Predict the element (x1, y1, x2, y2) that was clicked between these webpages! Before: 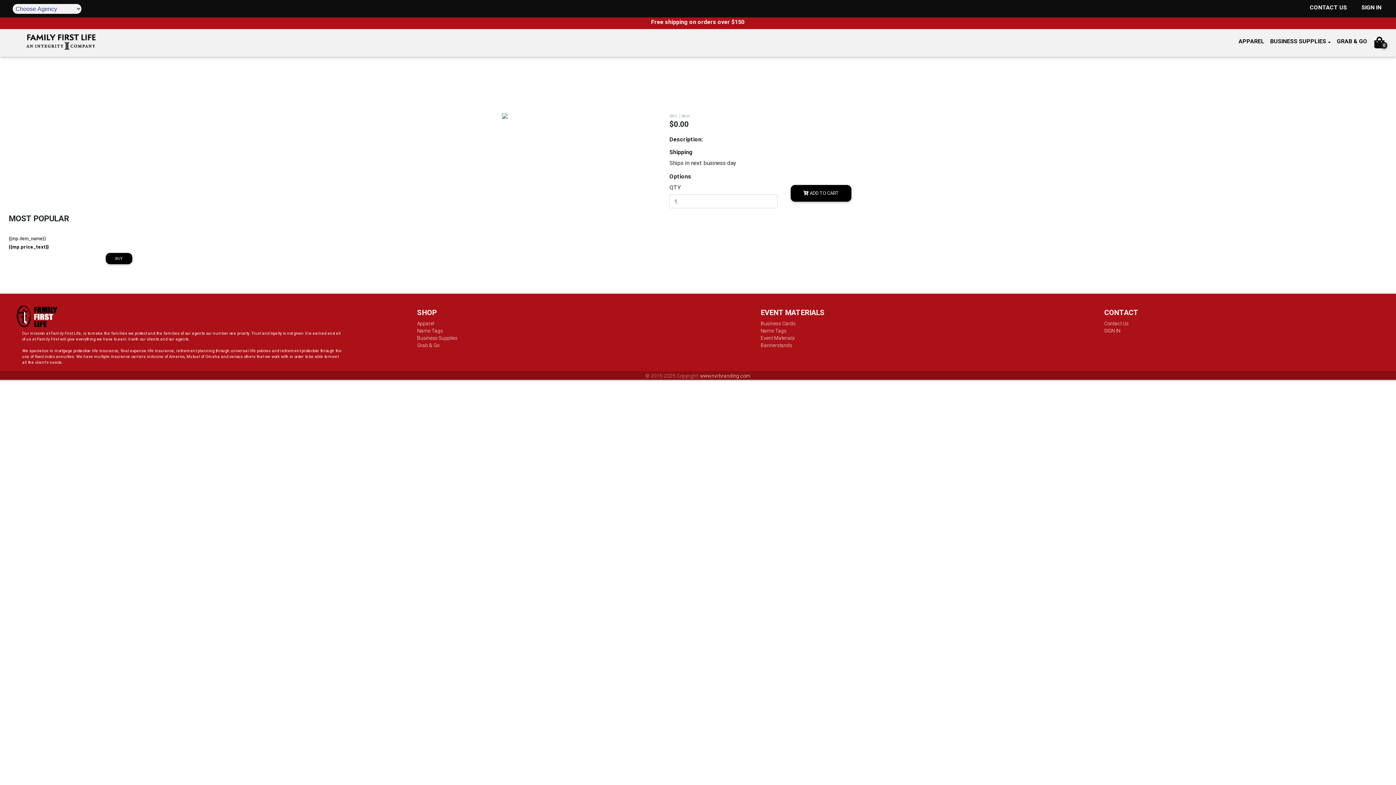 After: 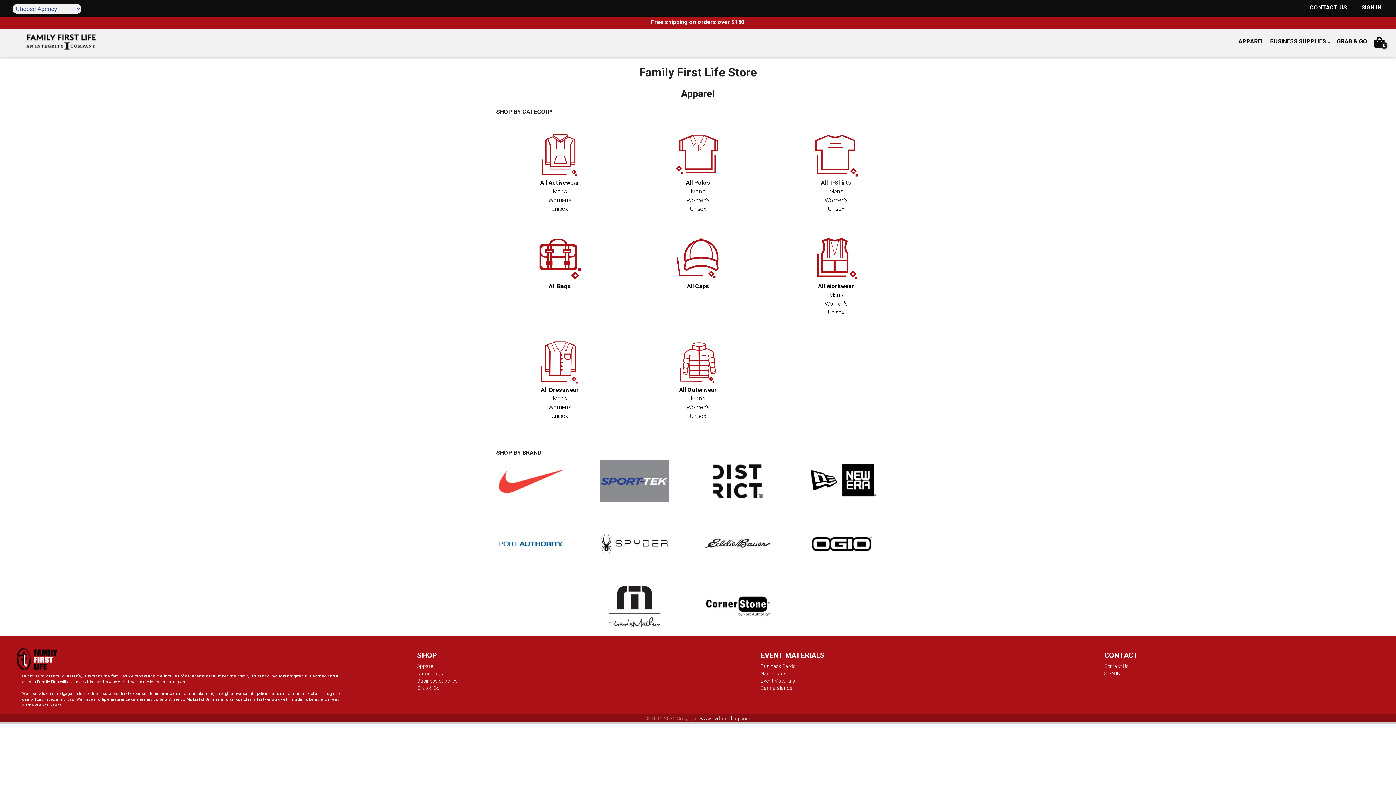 Action: label: APPAREL bbox: (1238, 33, 1267, 48)